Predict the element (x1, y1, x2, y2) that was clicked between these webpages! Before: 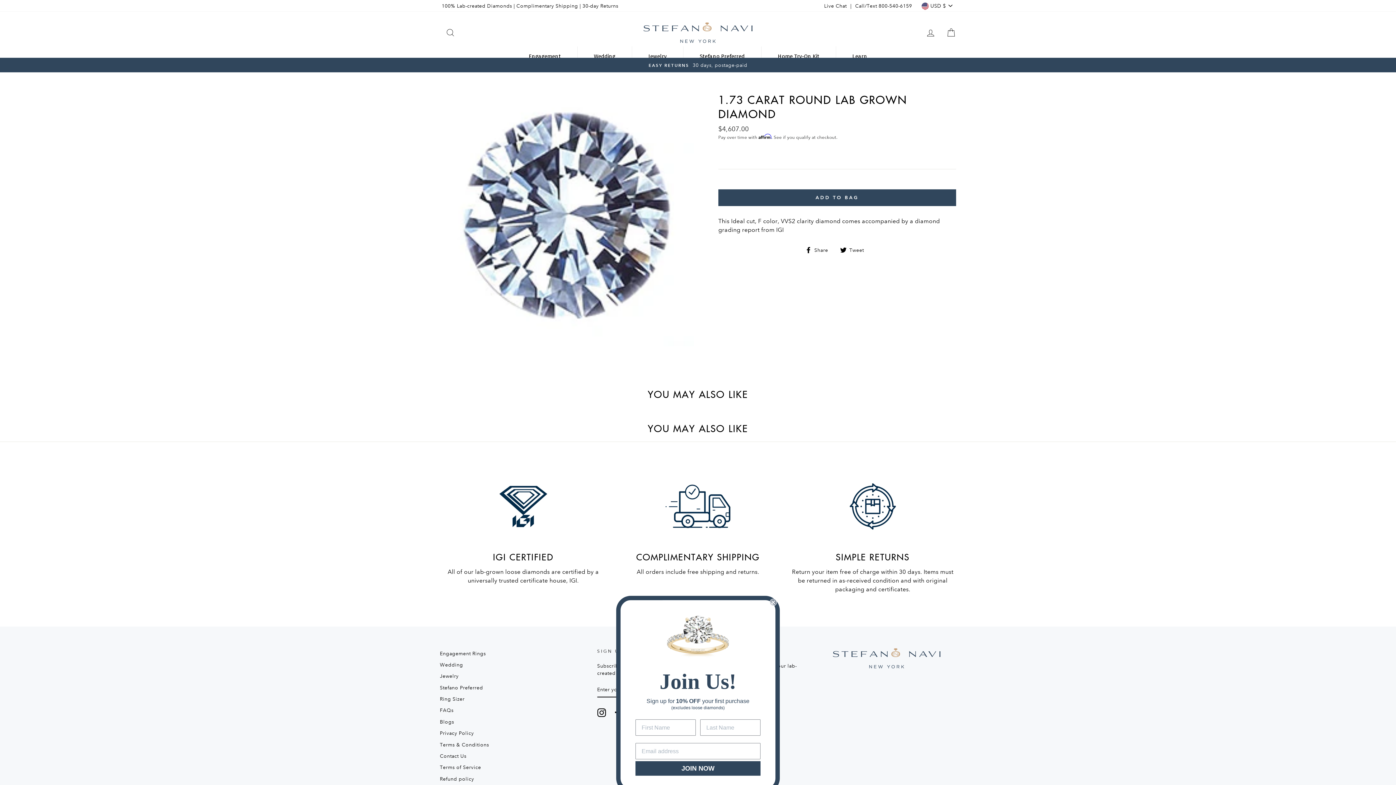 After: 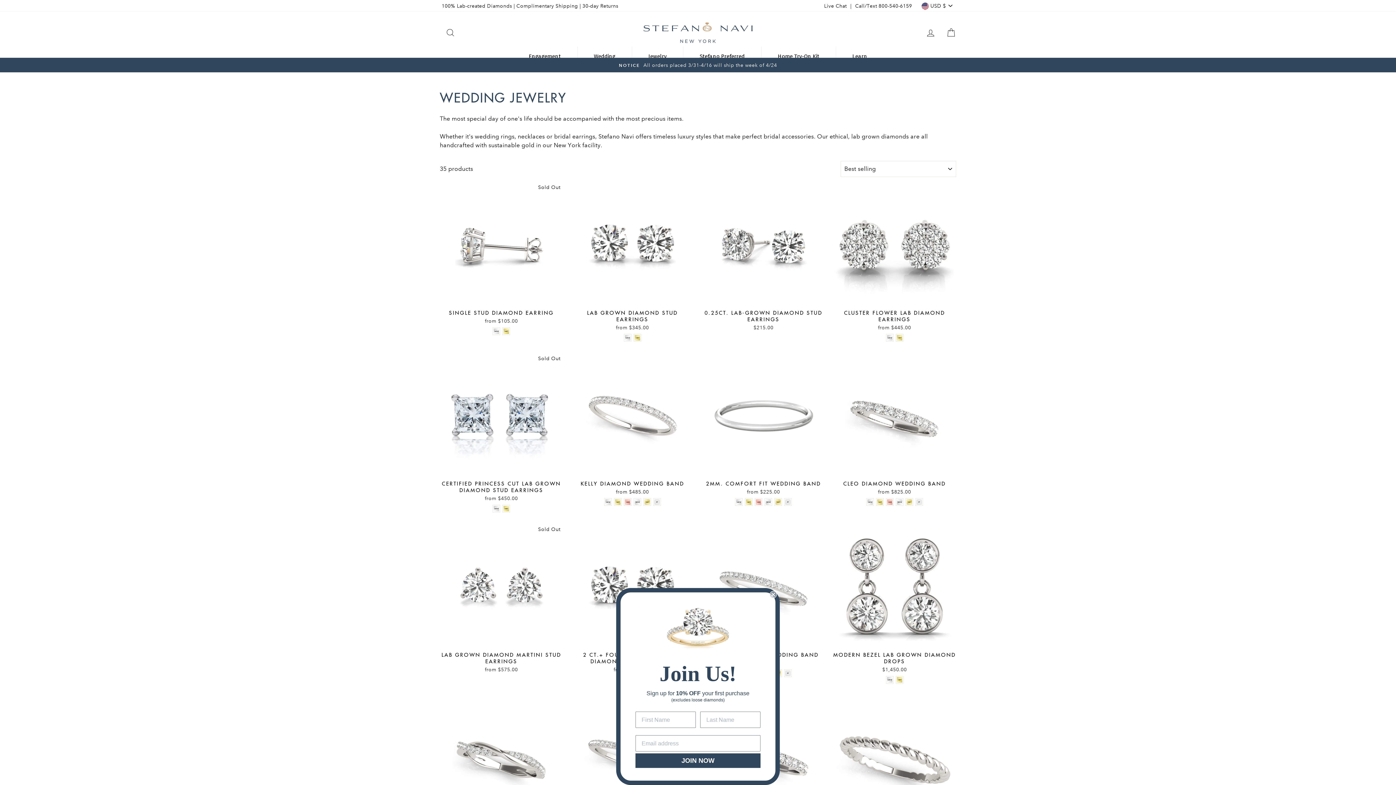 Action: label: Wedding bbox: (577, 46, 631, 65)